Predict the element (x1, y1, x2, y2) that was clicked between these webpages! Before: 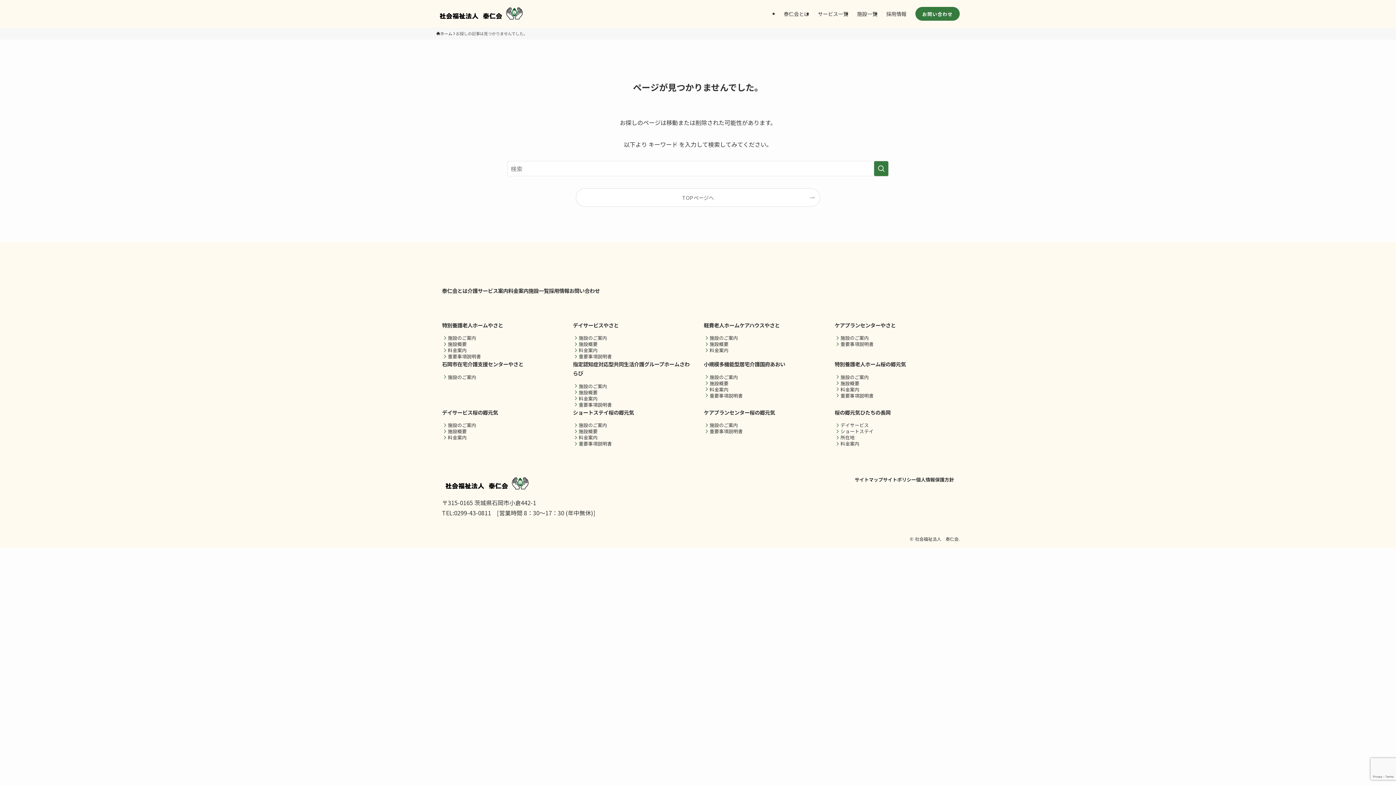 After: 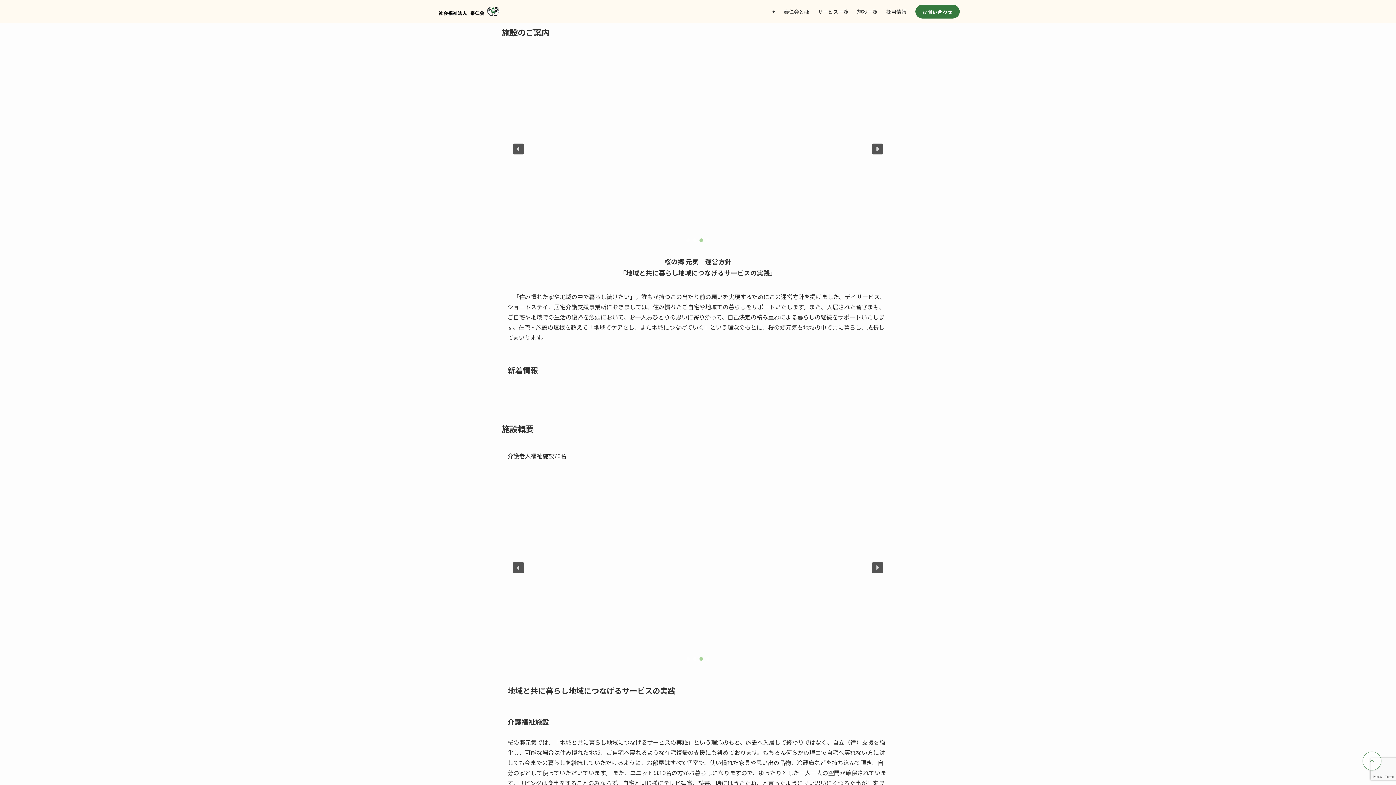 Action: bbox: (834, 374, 954, 380) label: 施設のご案内